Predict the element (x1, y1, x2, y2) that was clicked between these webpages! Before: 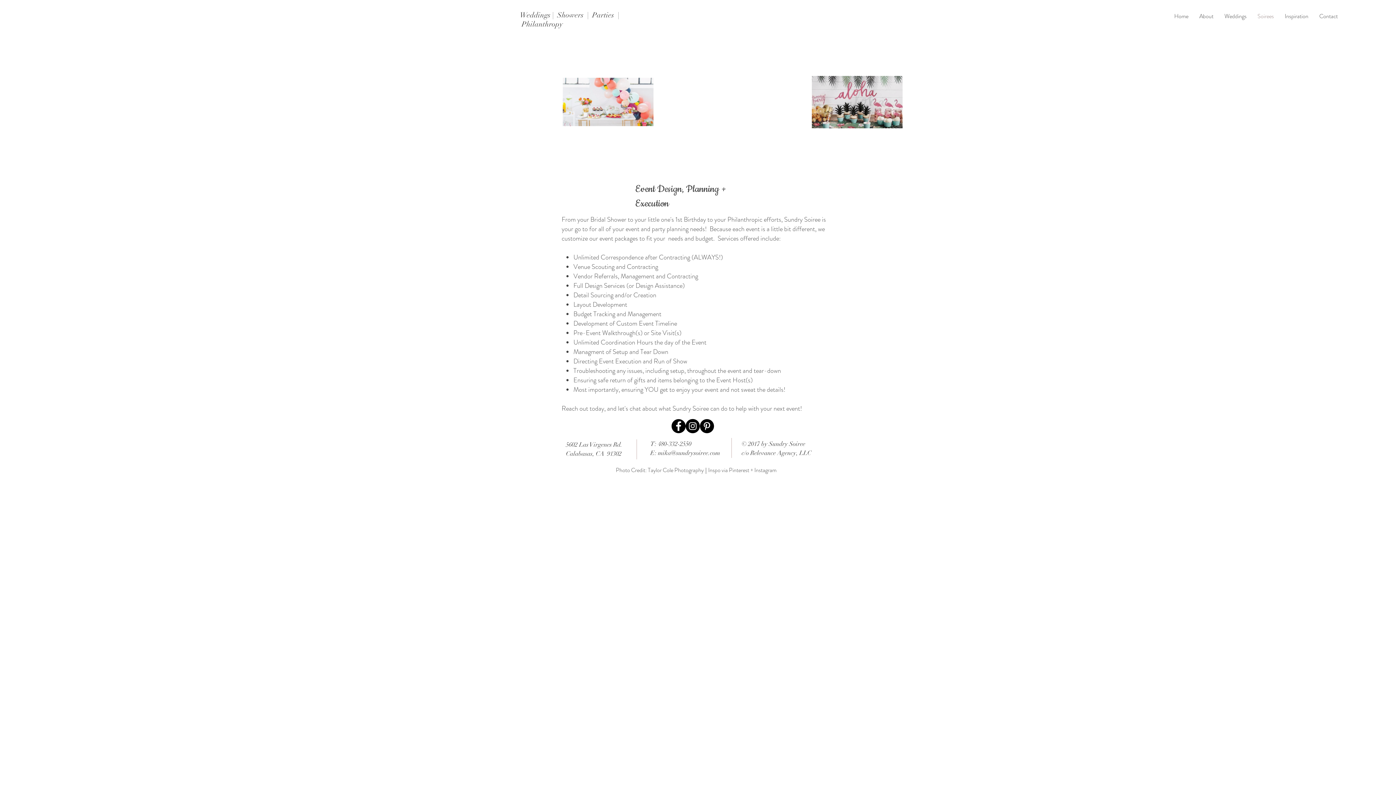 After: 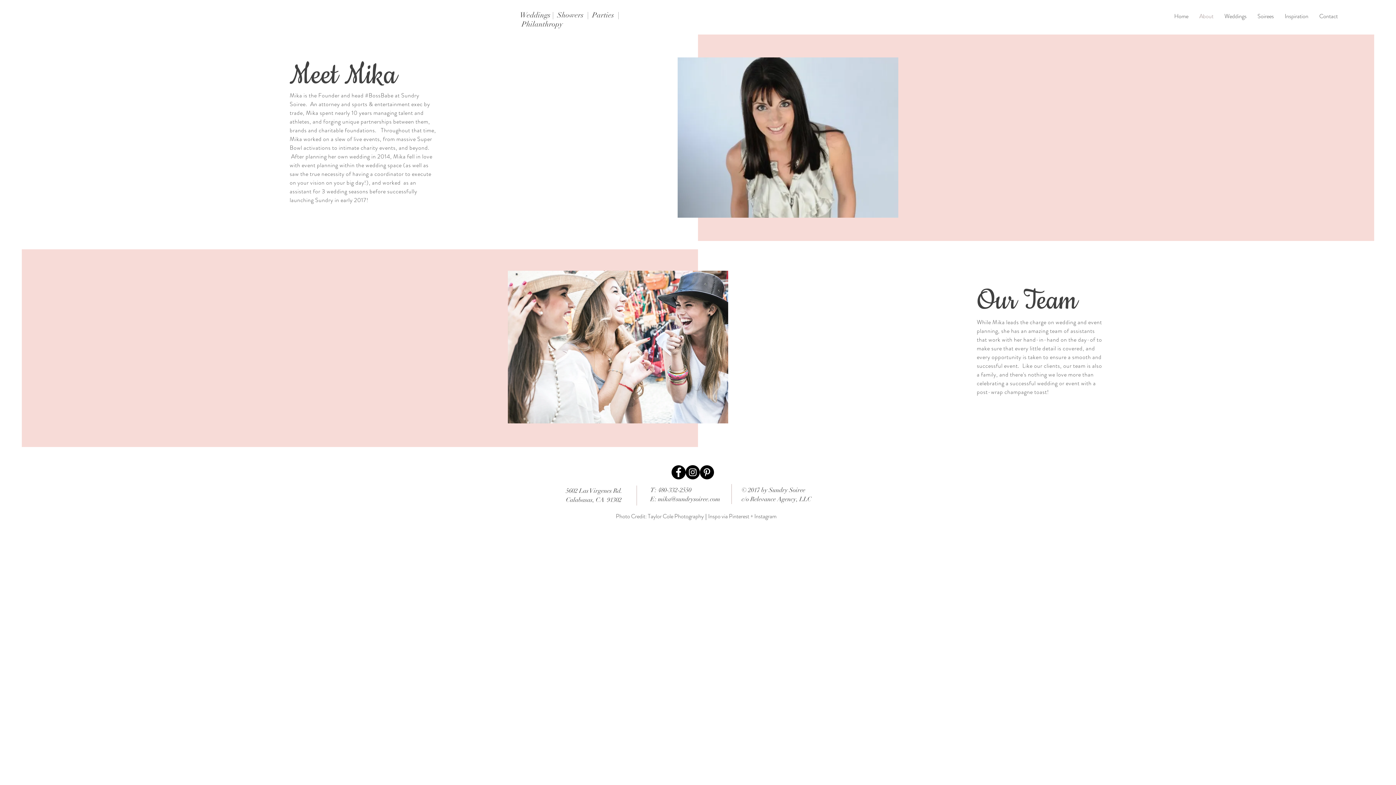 Action: bbox: (1194, 7, 1219, 25) label: About